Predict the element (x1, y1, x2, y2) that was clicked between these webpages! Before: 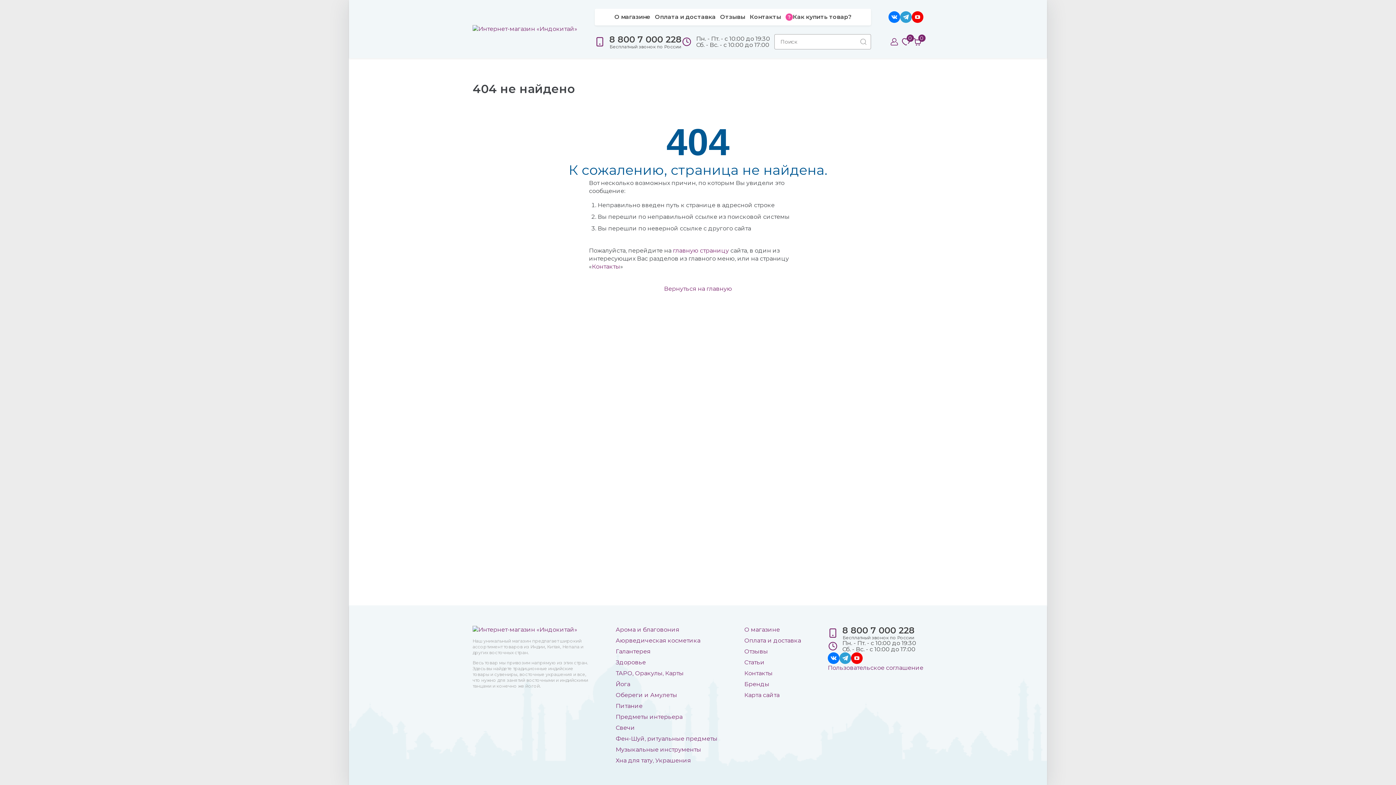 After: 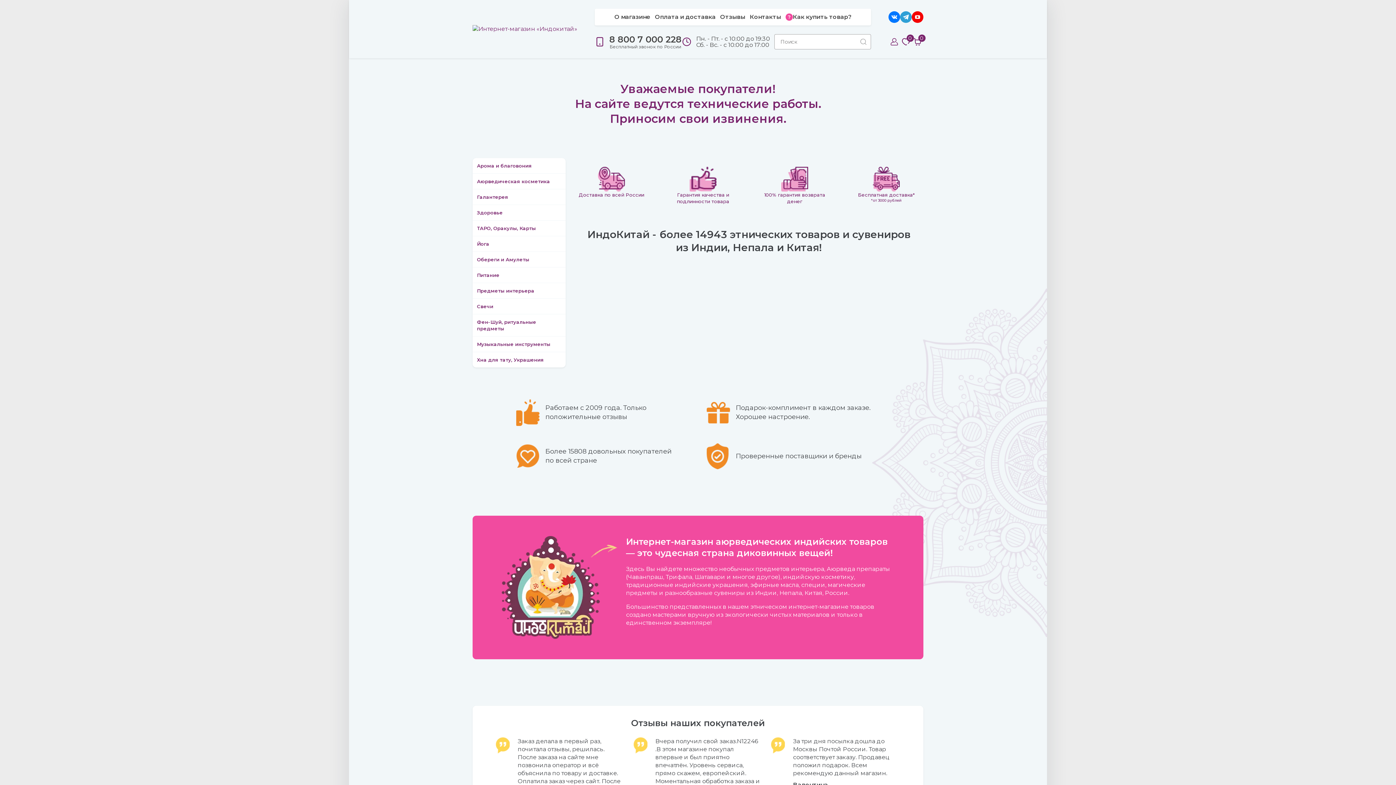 Action: label: Вернуться на главную bbox: (664, 285, 732, 292)